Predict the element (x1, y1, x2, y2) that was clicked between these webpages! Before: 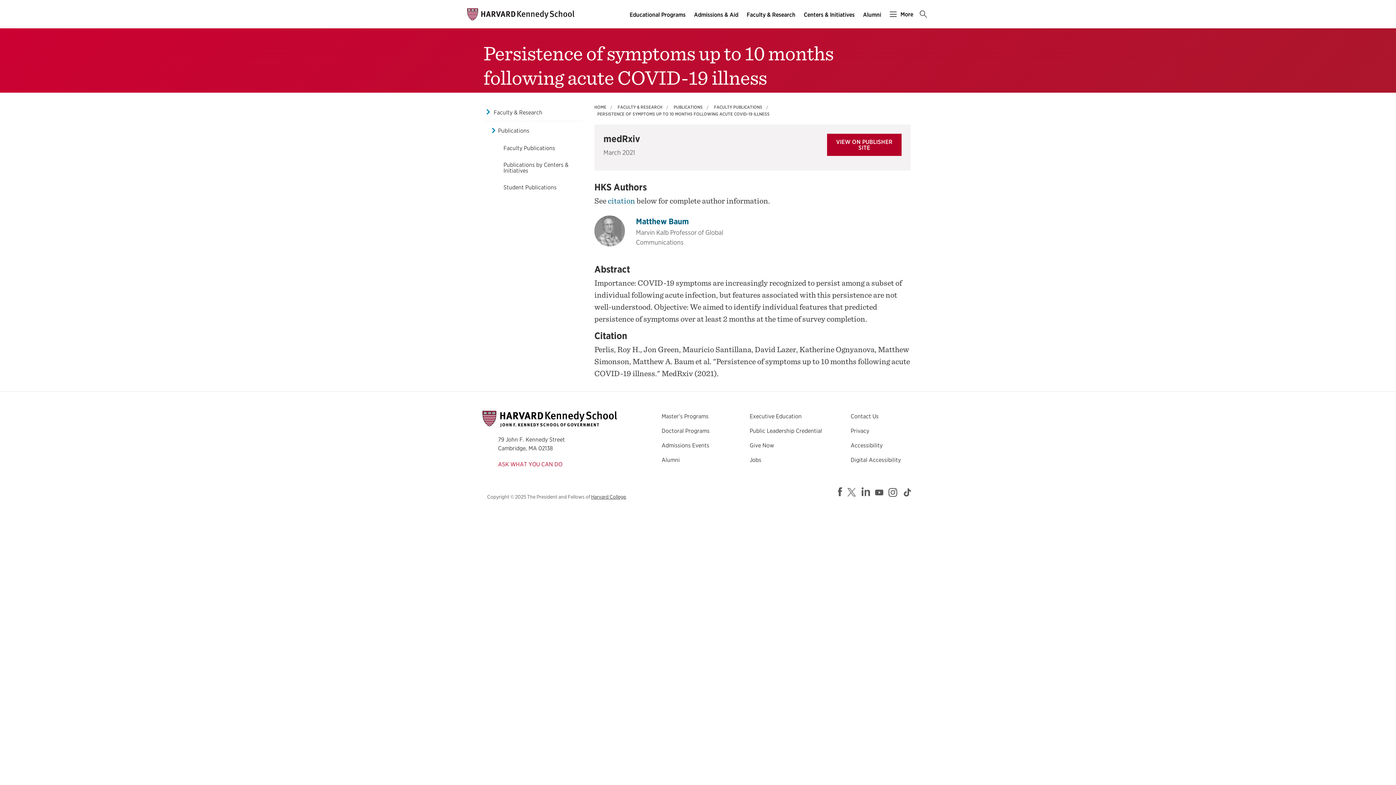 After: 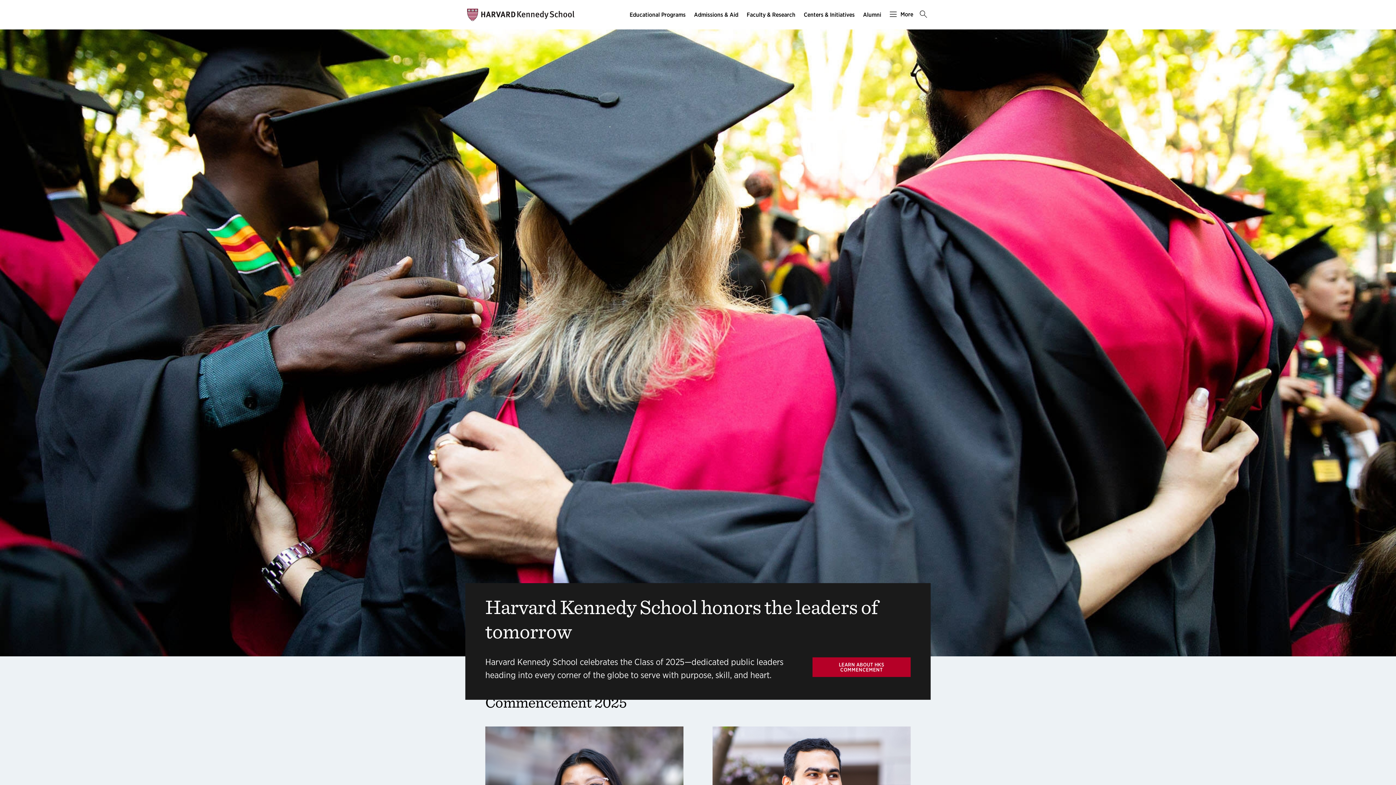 Action: bbox: (481, 415, 617, 422)